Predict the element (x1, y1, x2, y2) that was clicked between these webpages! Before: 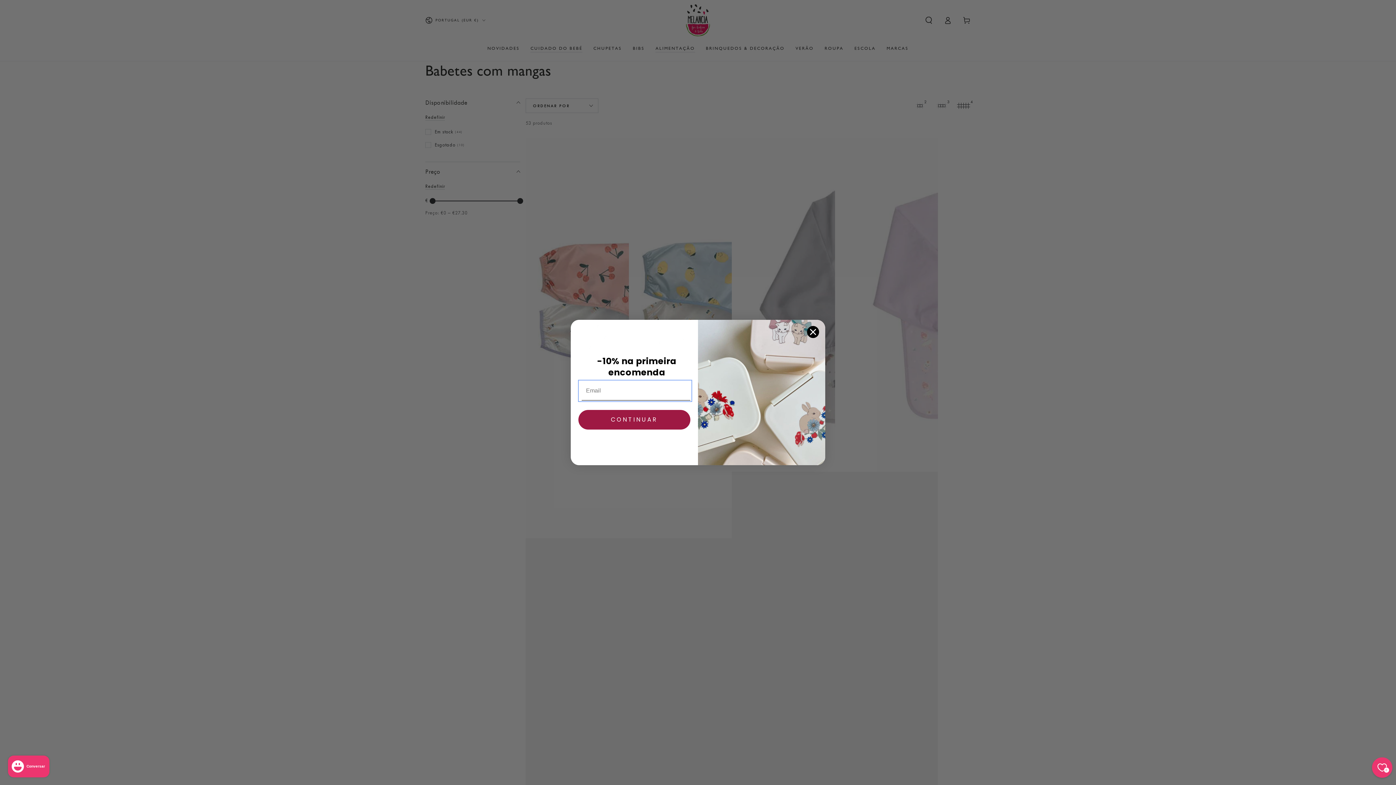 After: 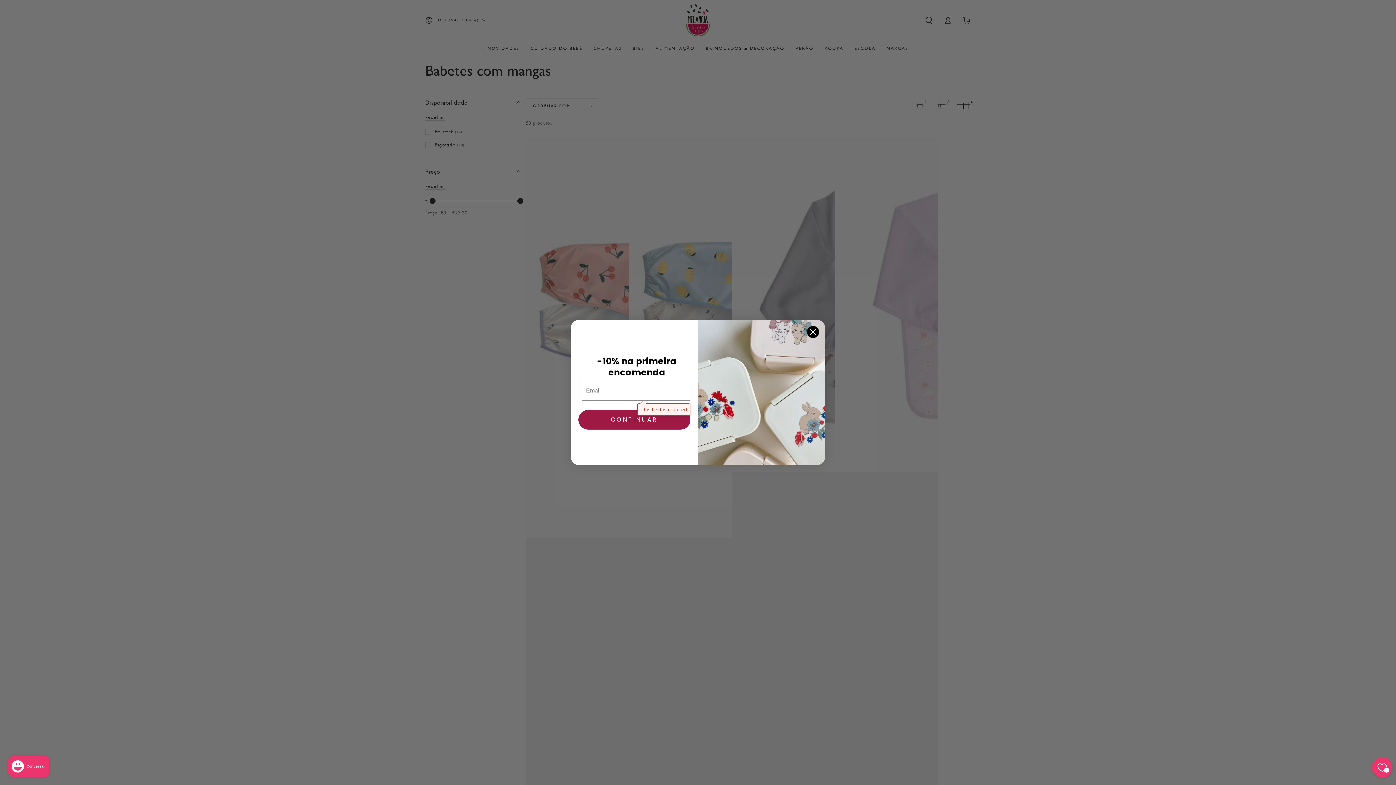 Action: bbox: (578, 410, 690, 429) label: CONTINUAR